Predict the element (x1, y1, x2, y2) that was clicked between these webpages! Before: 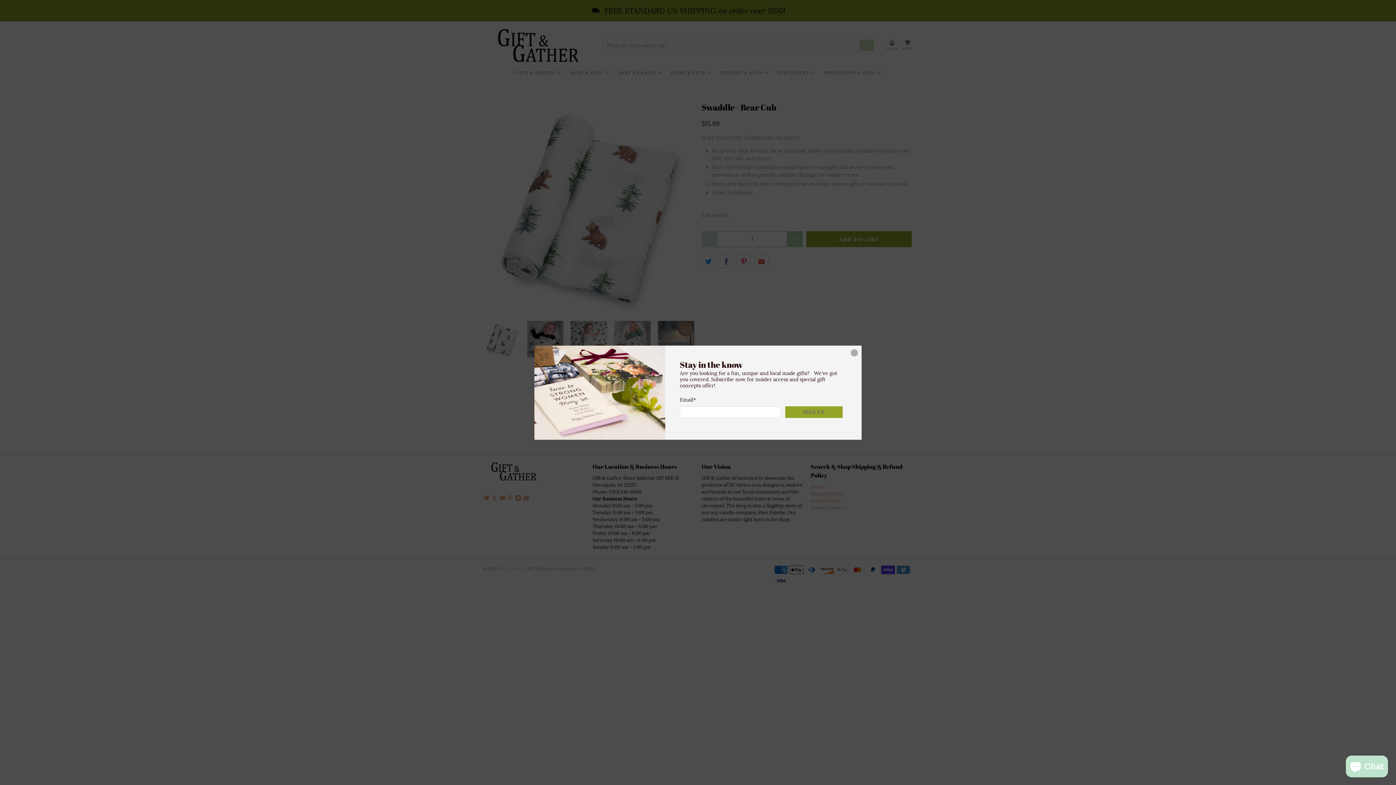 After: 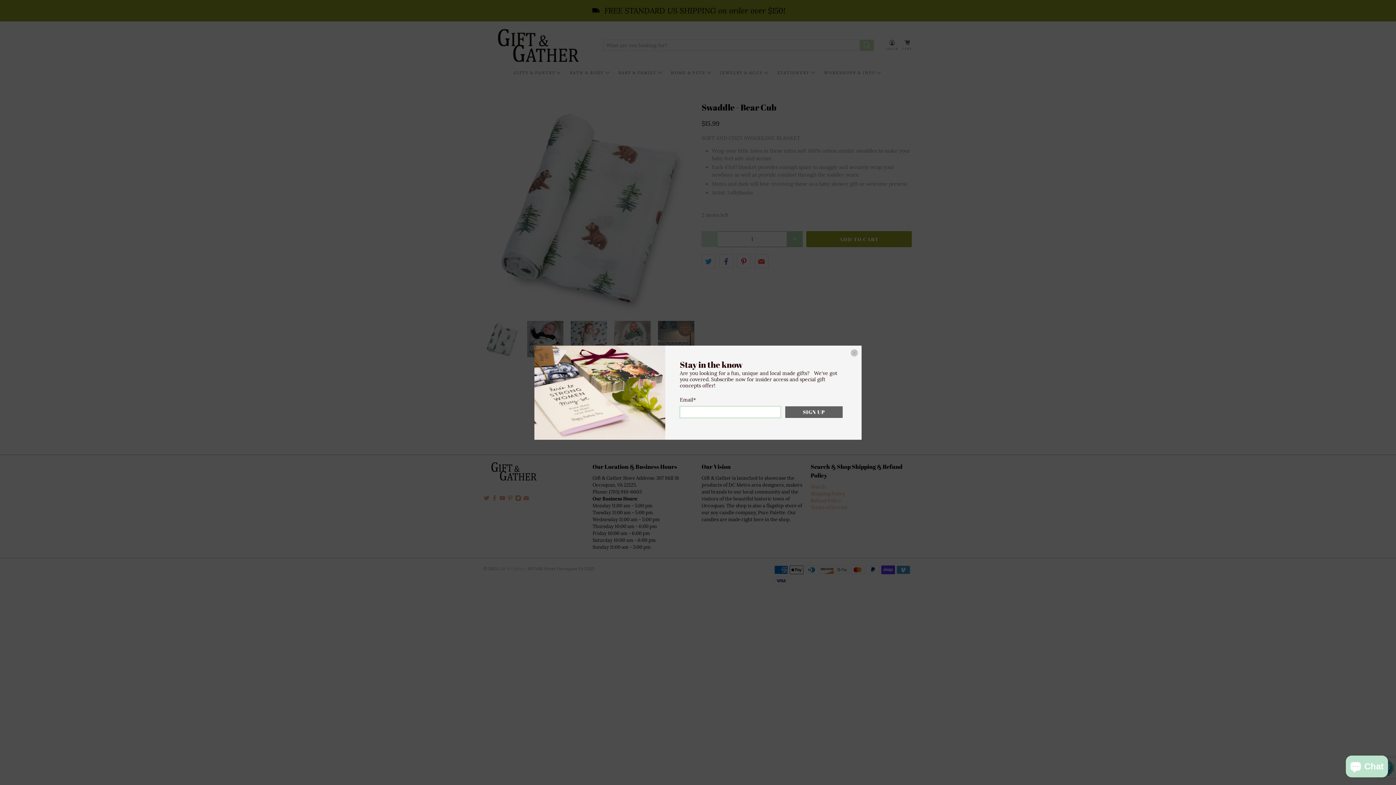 Action: bbox: (785, 406, 842, 418) label: SIGN UP